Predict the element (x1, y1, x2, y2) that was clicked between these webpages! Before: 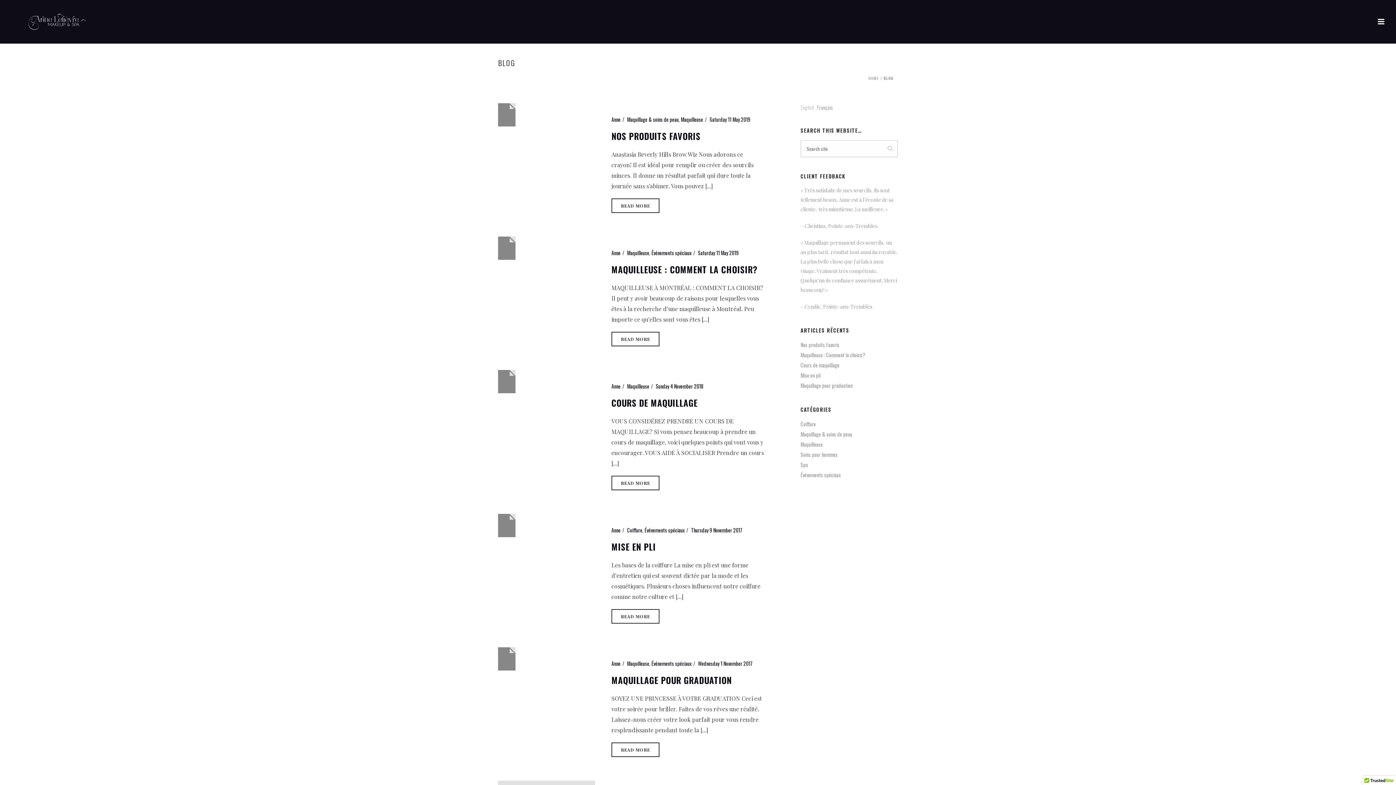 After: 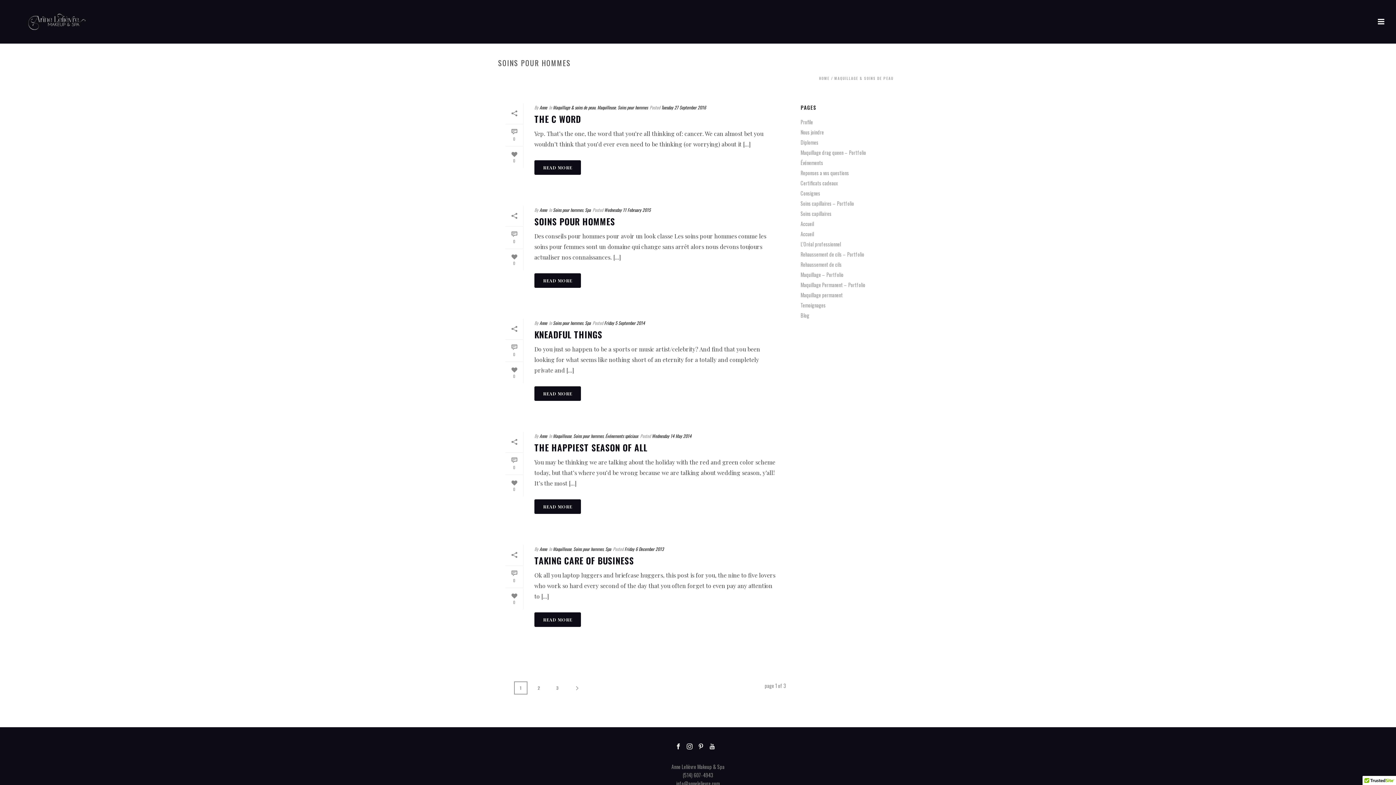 Action: label: Soins pour hommes bbox: (800, 451, 837, 458)